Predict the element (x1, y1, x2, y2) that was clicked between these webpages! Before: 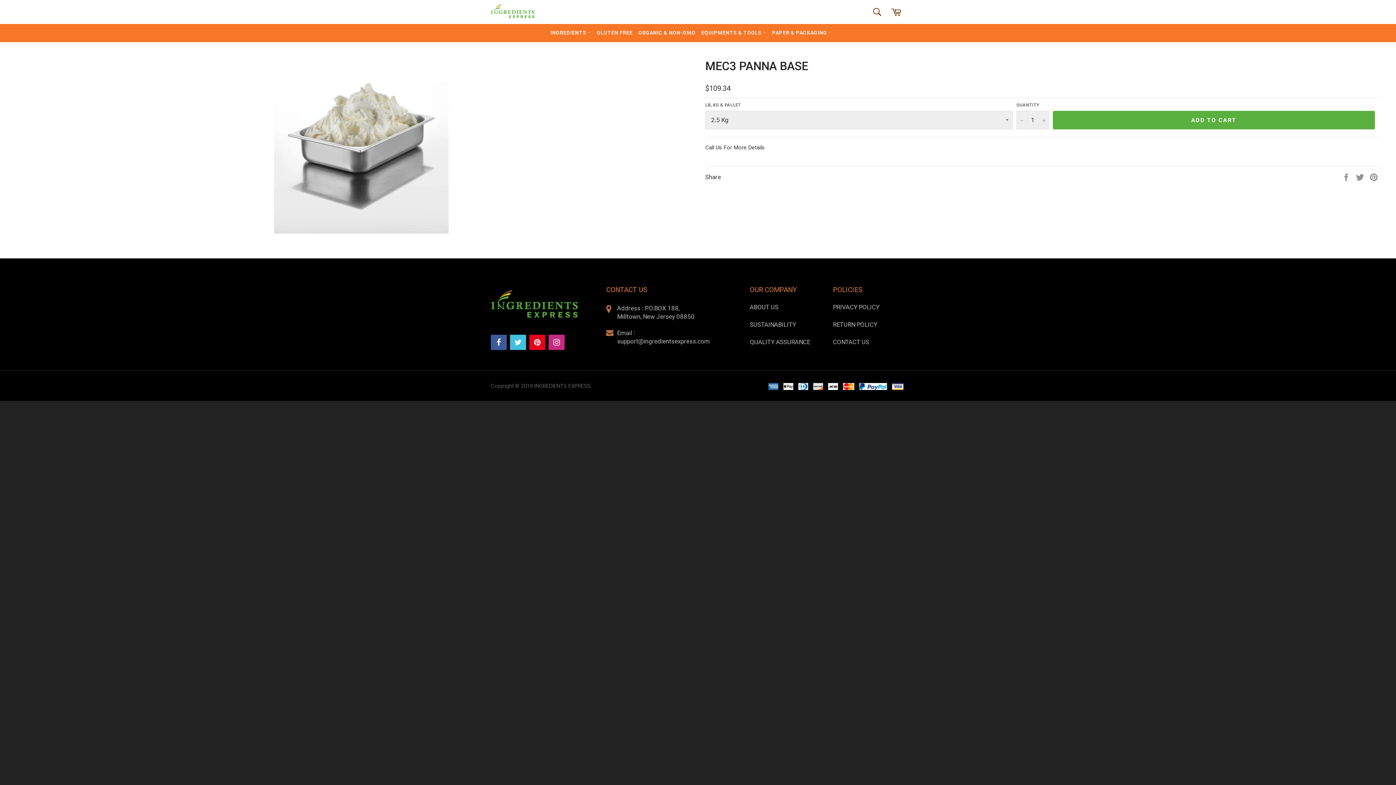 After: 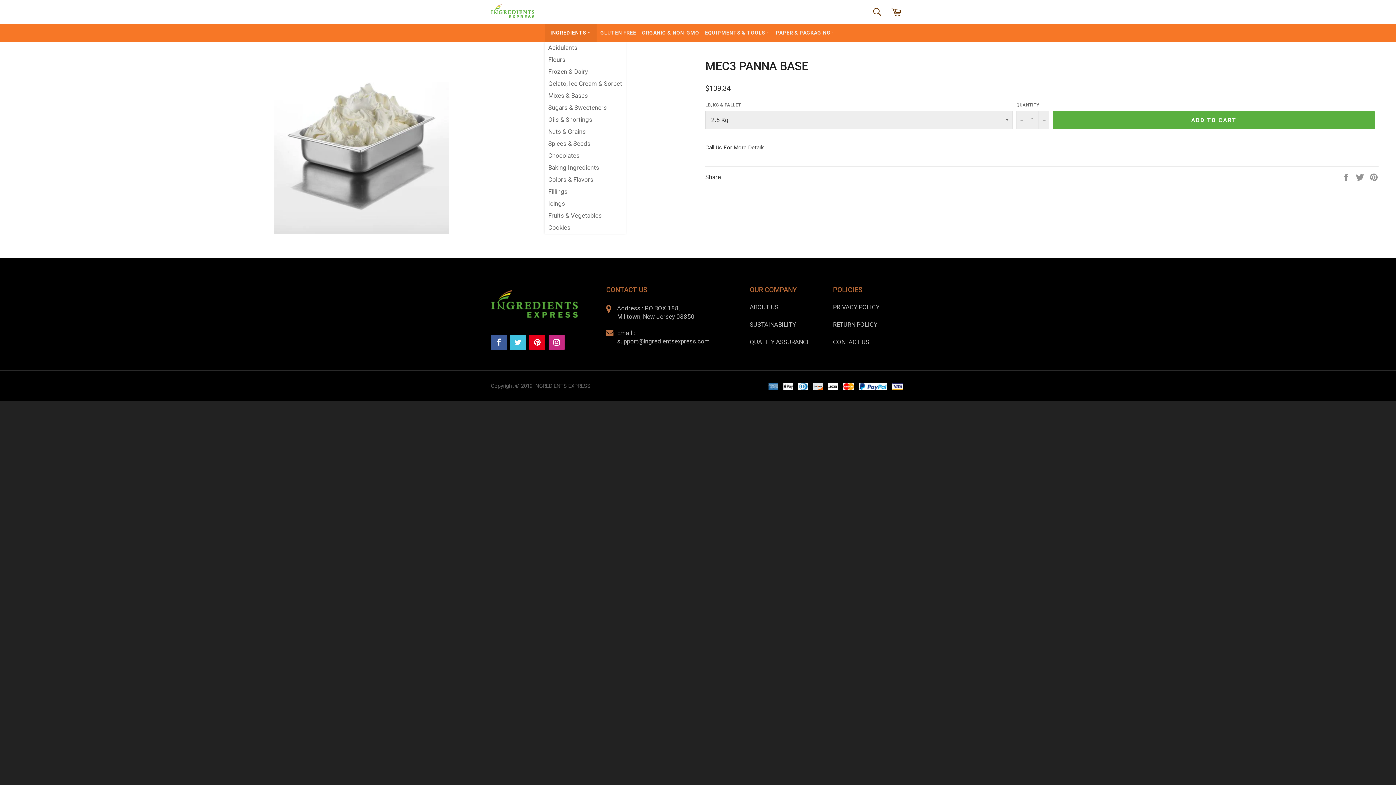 Action: bbox: (548, 24, 593, 41) label: INGREDIENTS 